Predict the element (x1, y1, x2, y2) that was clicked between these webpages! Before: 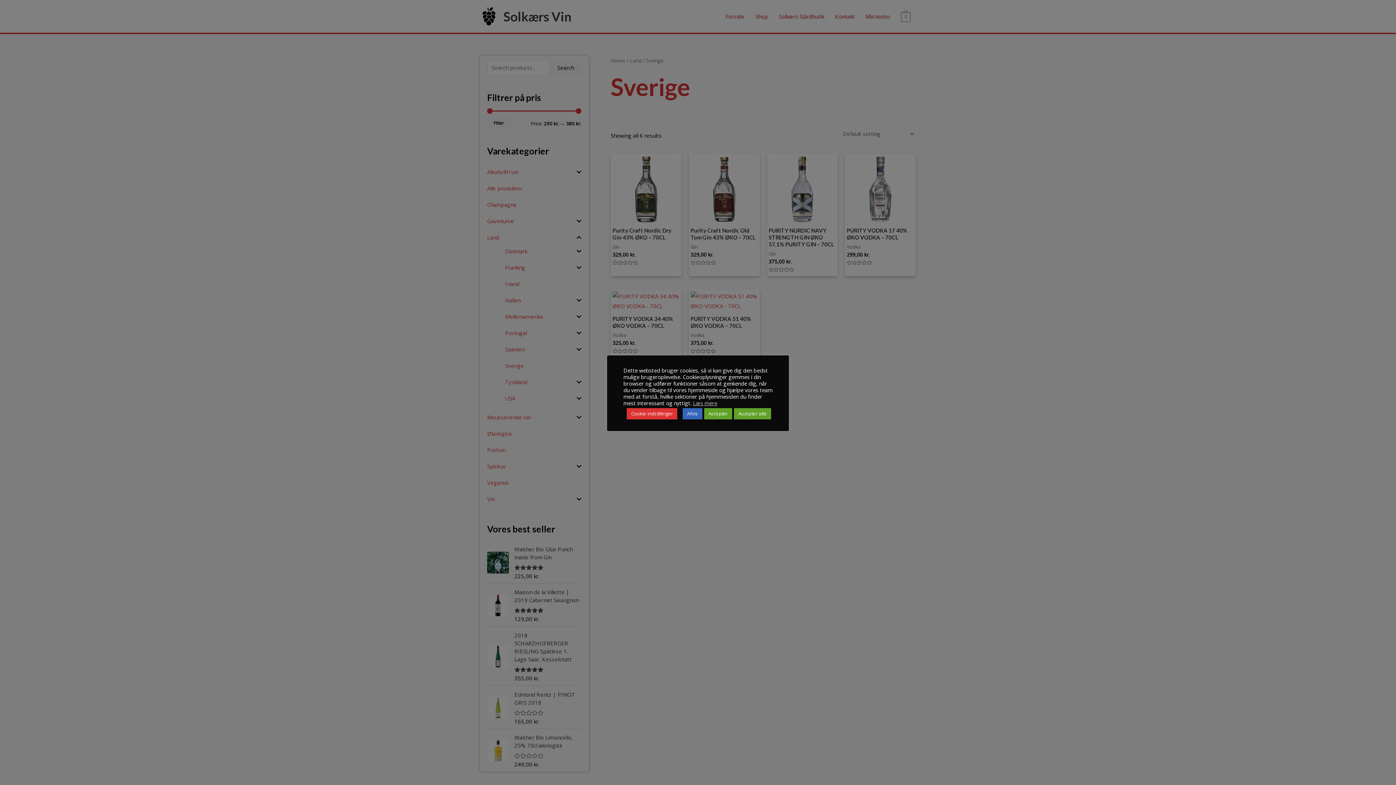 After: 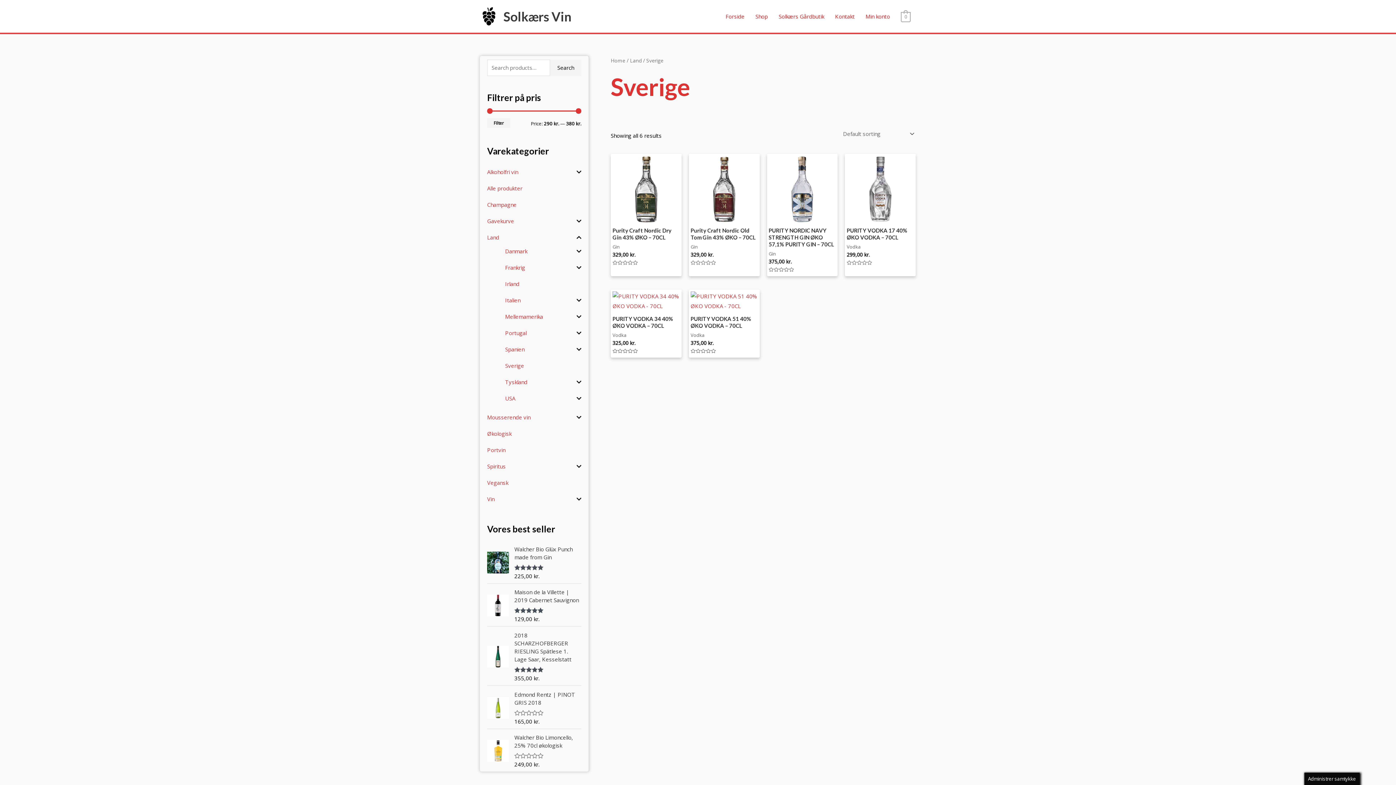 Action: bbox: (682, 408, 702, 419) label: Afvis